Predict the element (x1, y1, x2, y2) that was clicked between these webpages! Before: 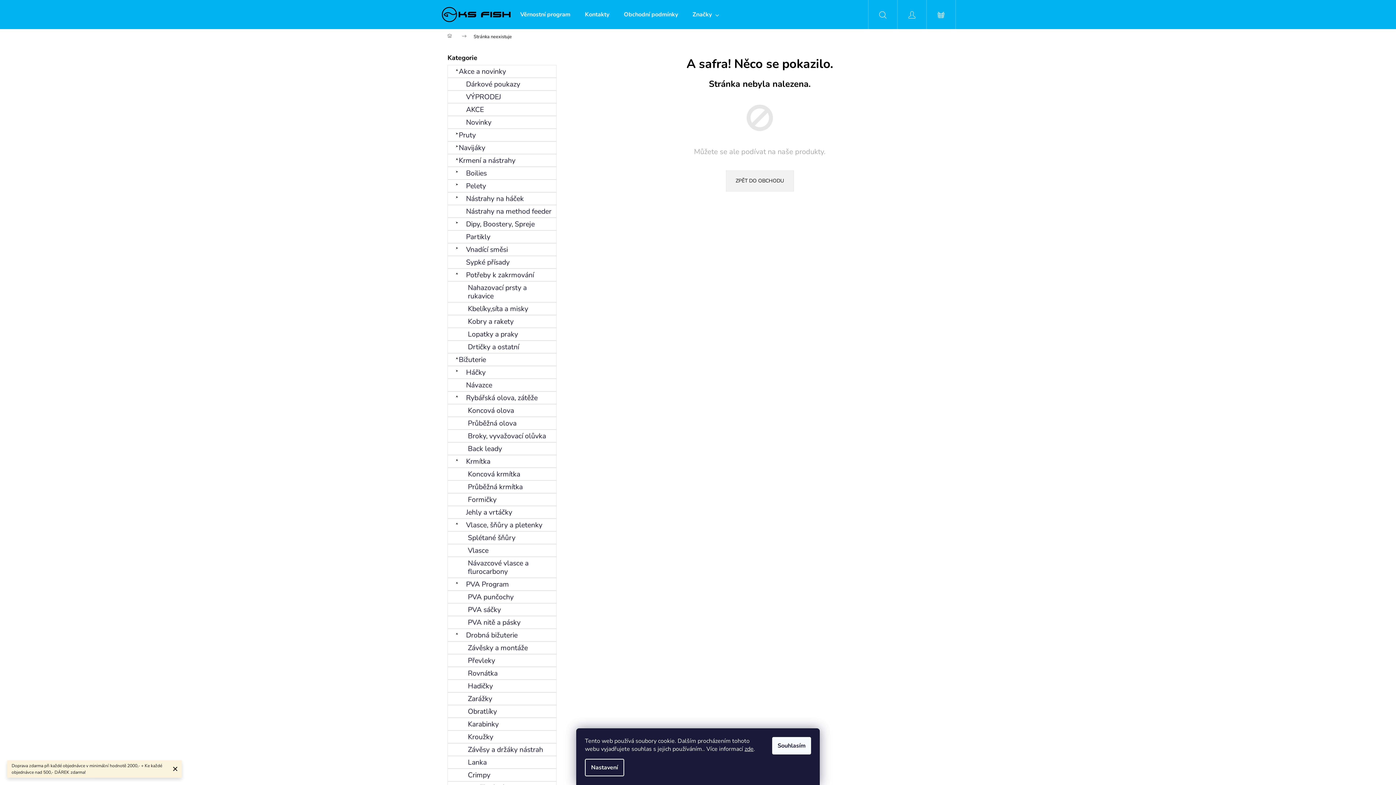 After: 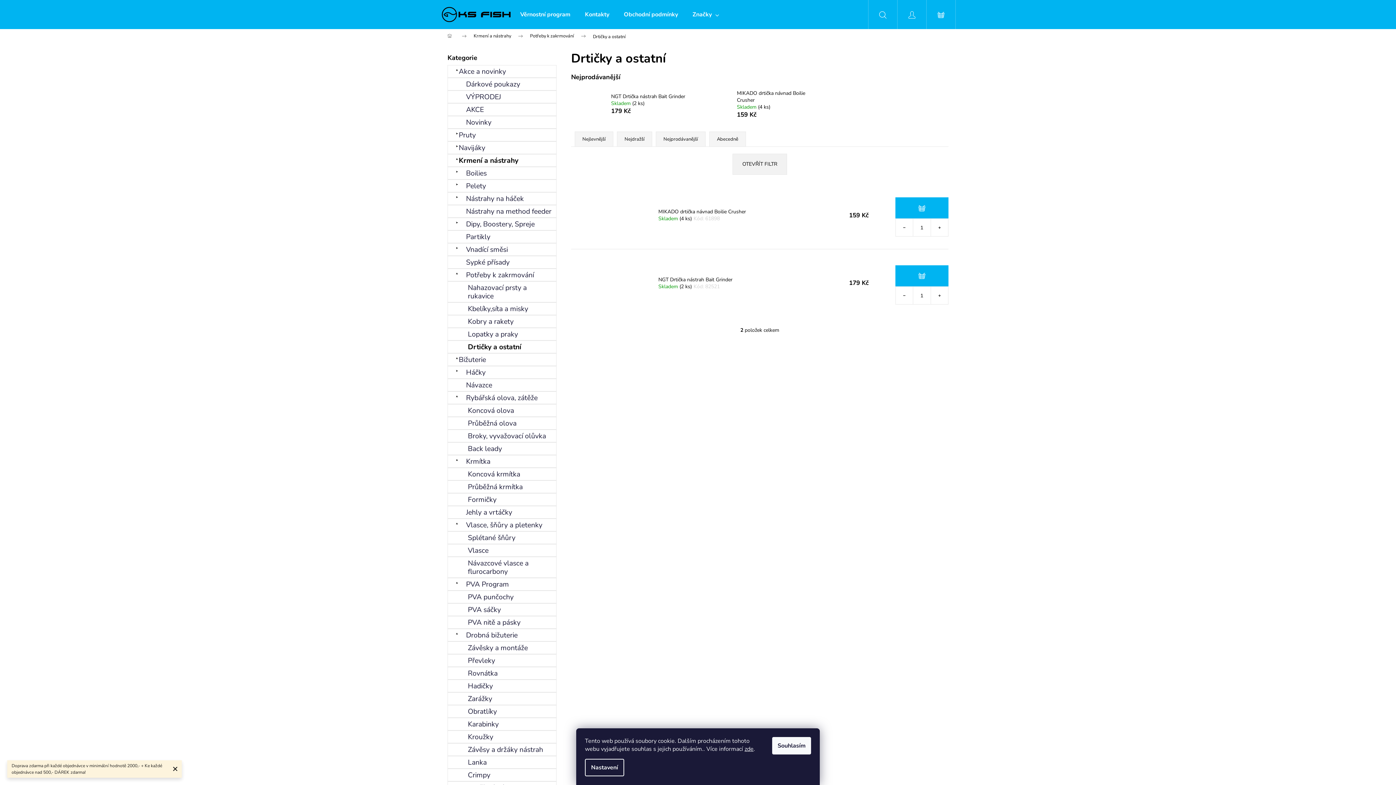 Action: label: Drtičky a ostatní bbox: (447, 340, 556, 353)